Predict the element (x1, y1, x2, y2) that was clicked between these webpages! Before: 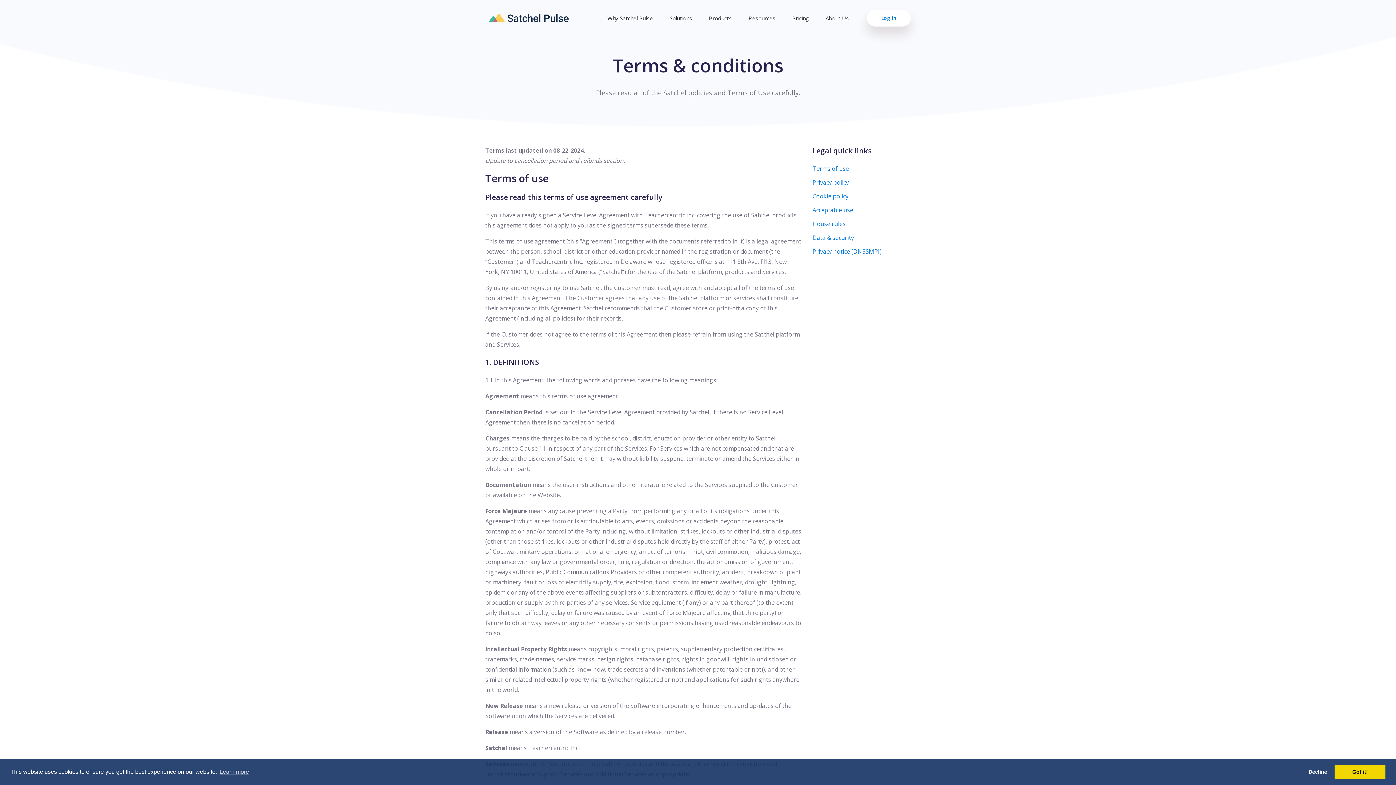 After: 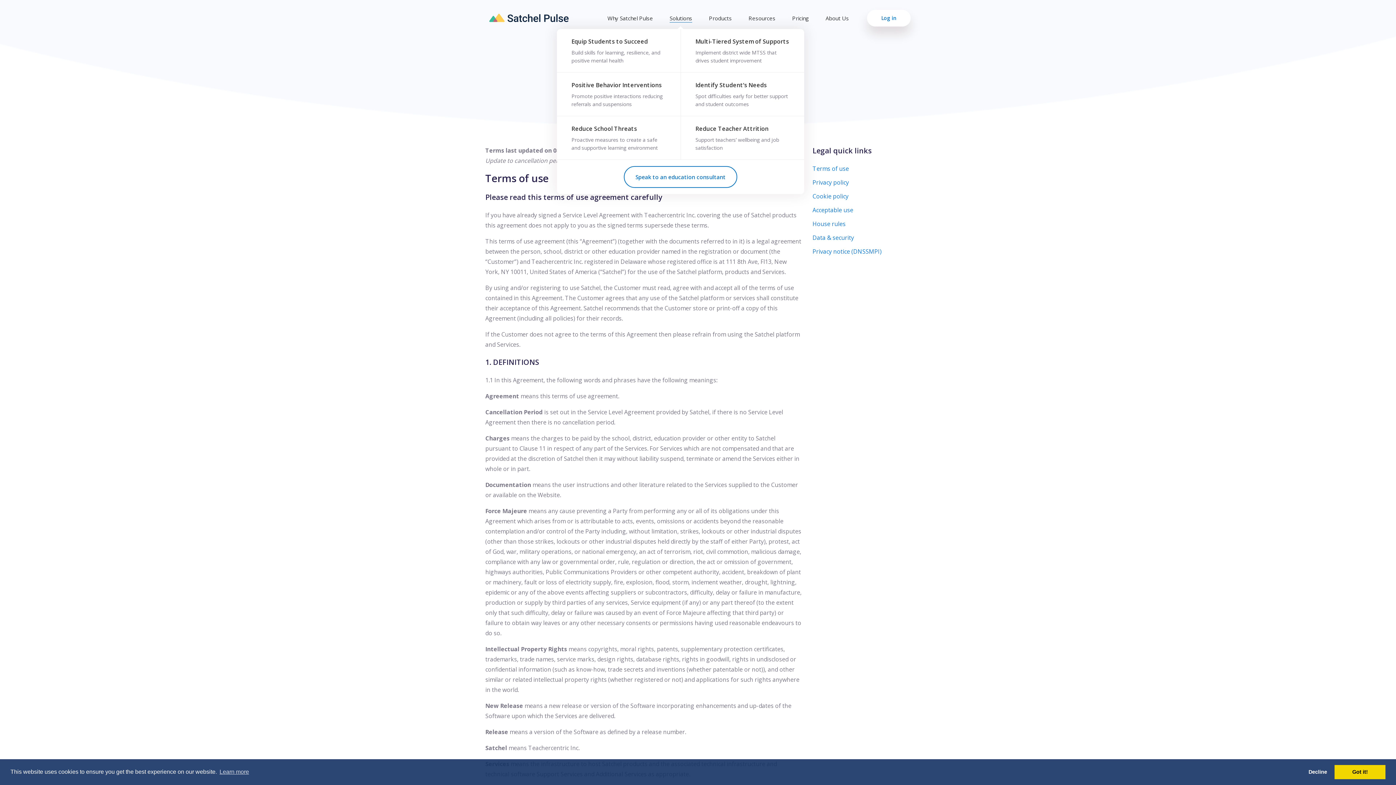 Action: label: Solutions bbox: (669, 14, 692, 21)